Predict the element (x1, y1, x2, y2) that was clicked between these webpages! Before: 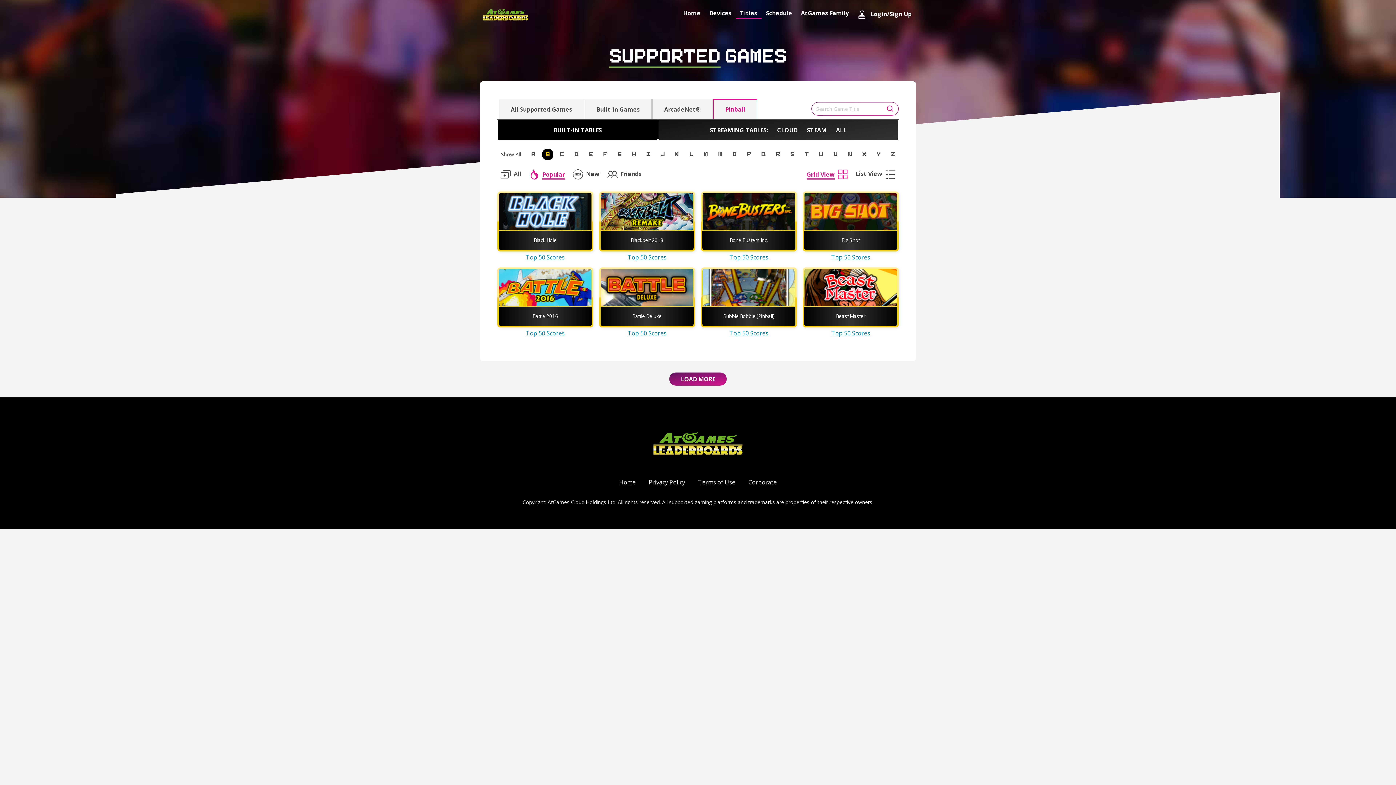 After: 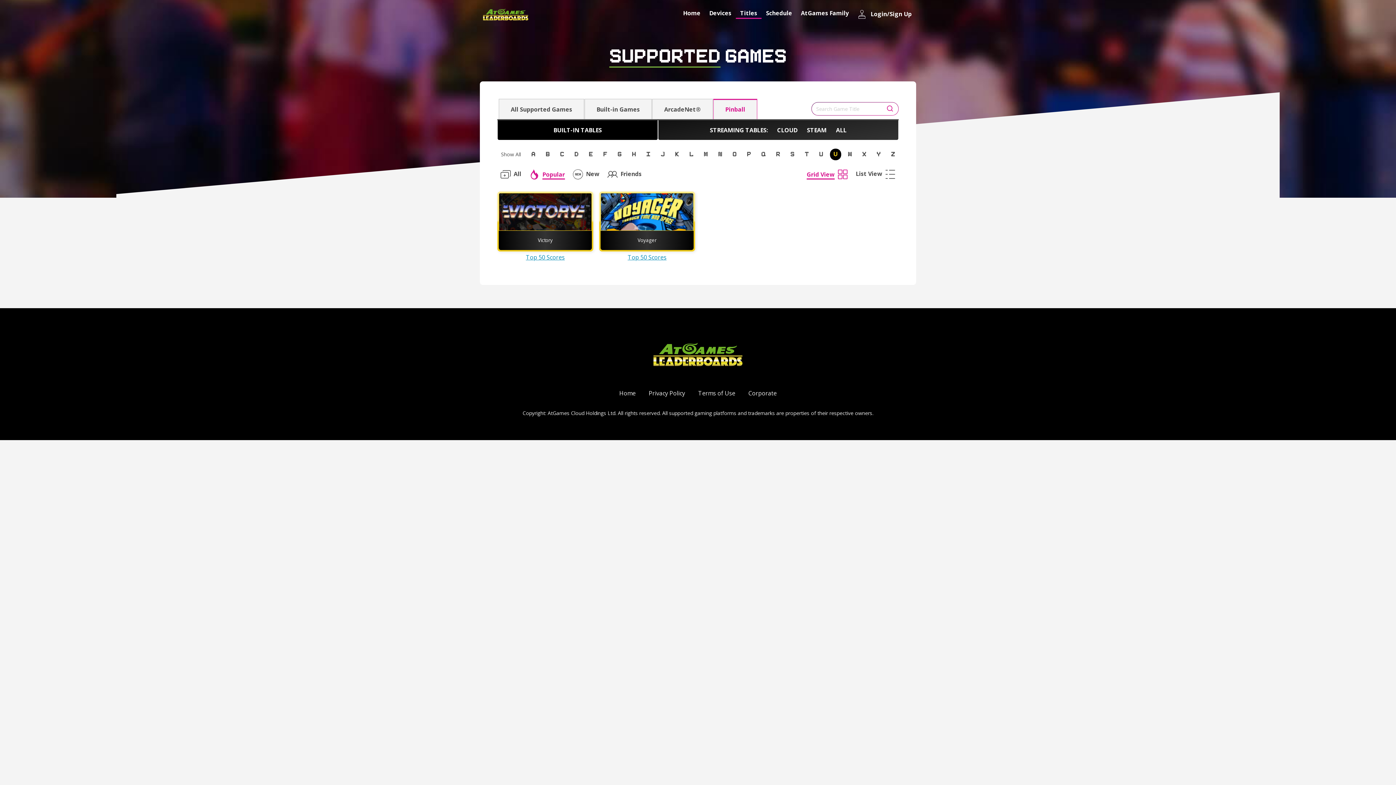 Action: label: V bbox: (830, 148, 841, 160)